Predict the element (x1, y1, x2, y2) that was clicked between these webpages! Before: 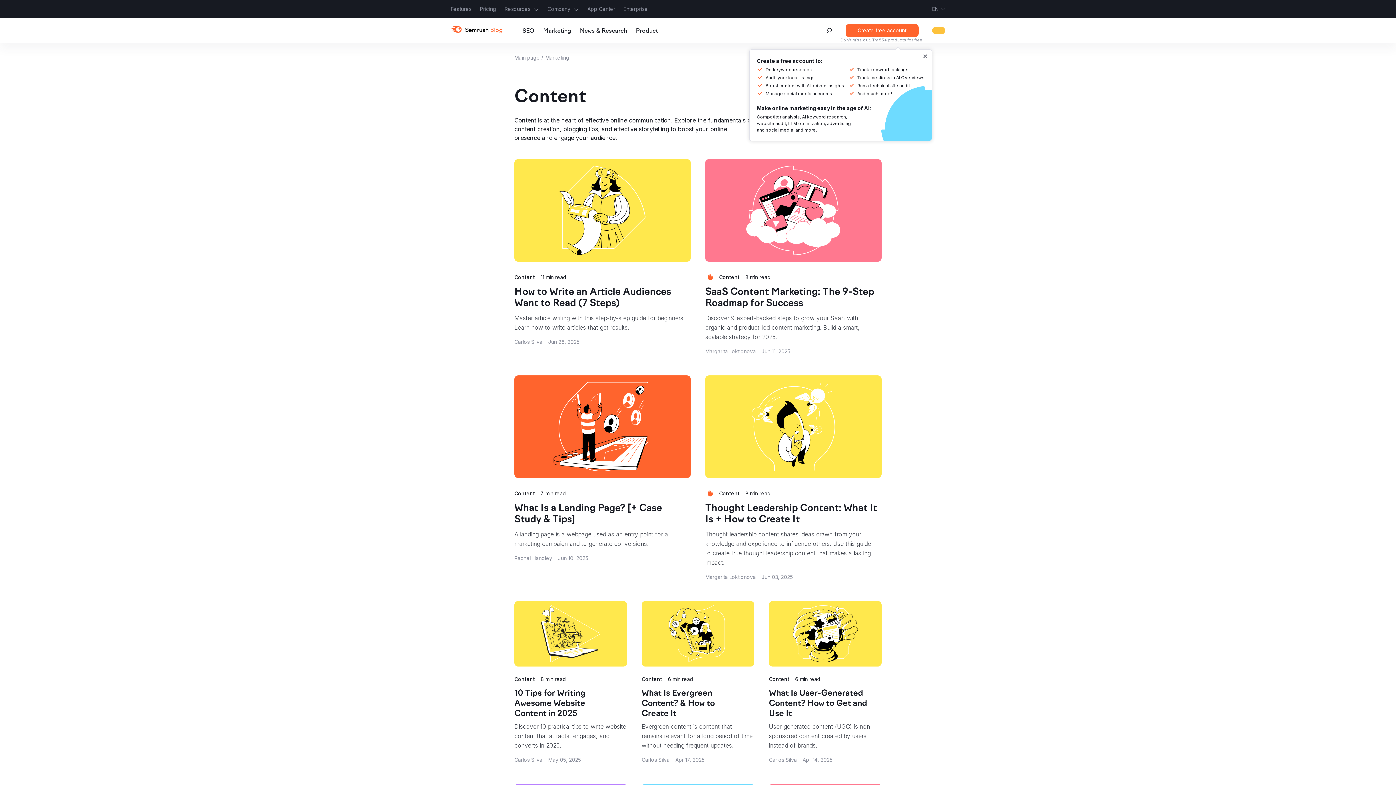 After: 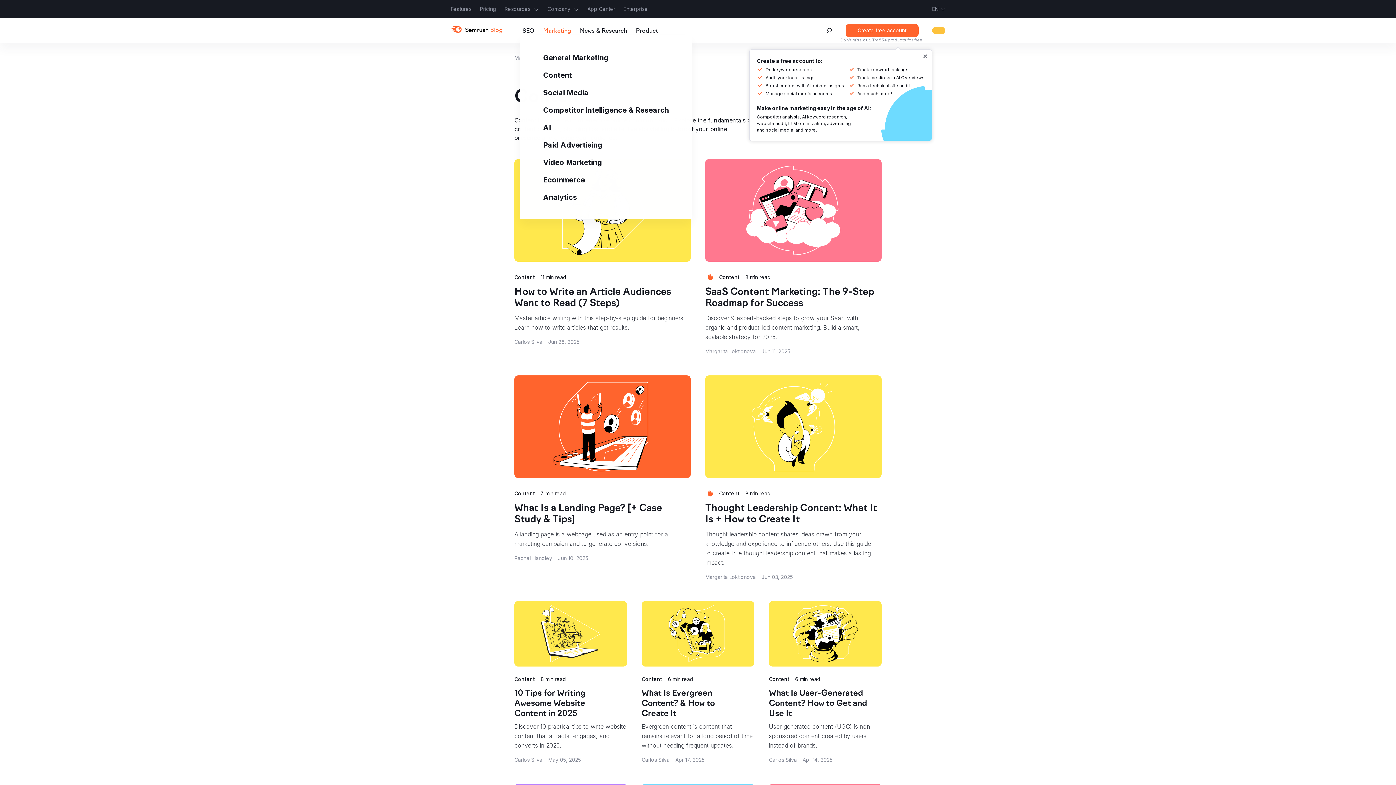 Action: label: Marketing bbox: (543, 28, 571, 34)